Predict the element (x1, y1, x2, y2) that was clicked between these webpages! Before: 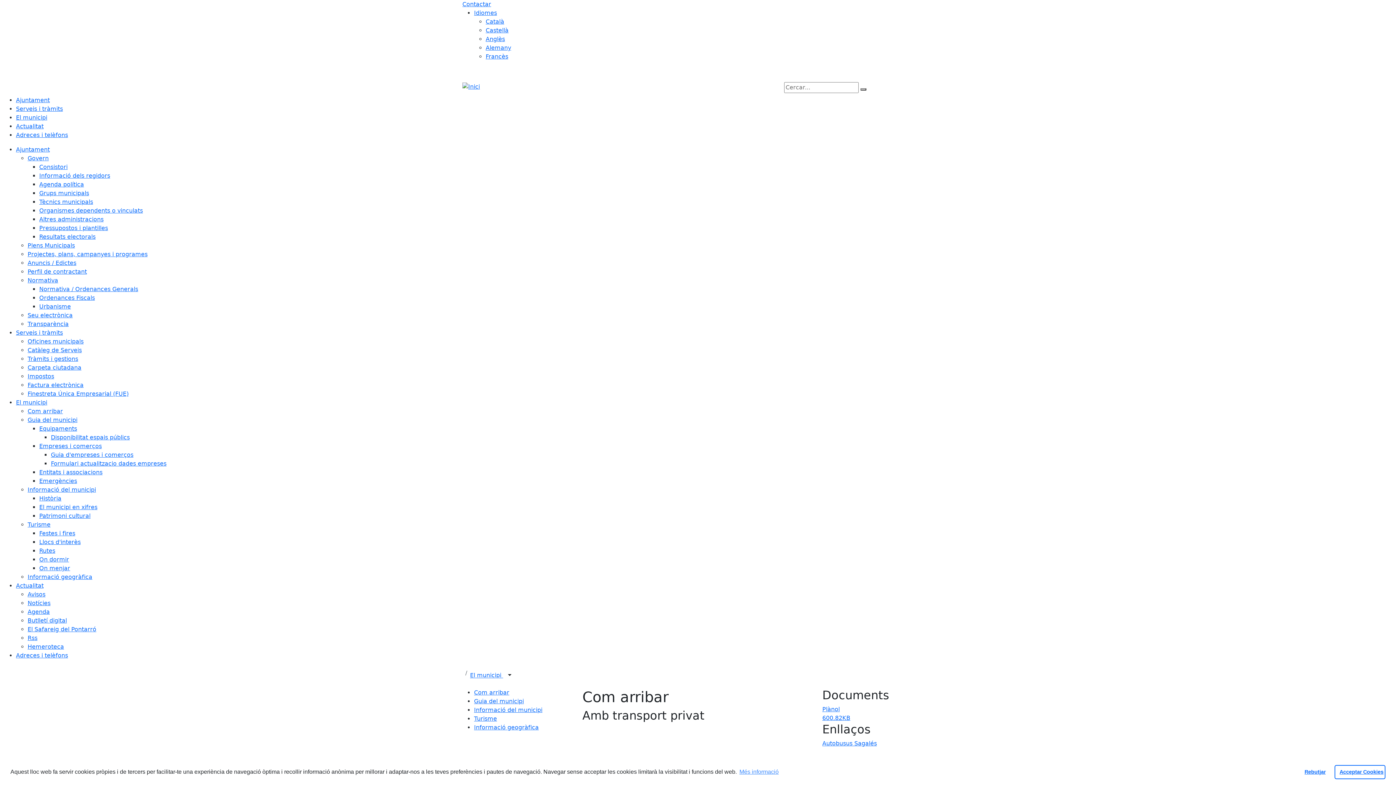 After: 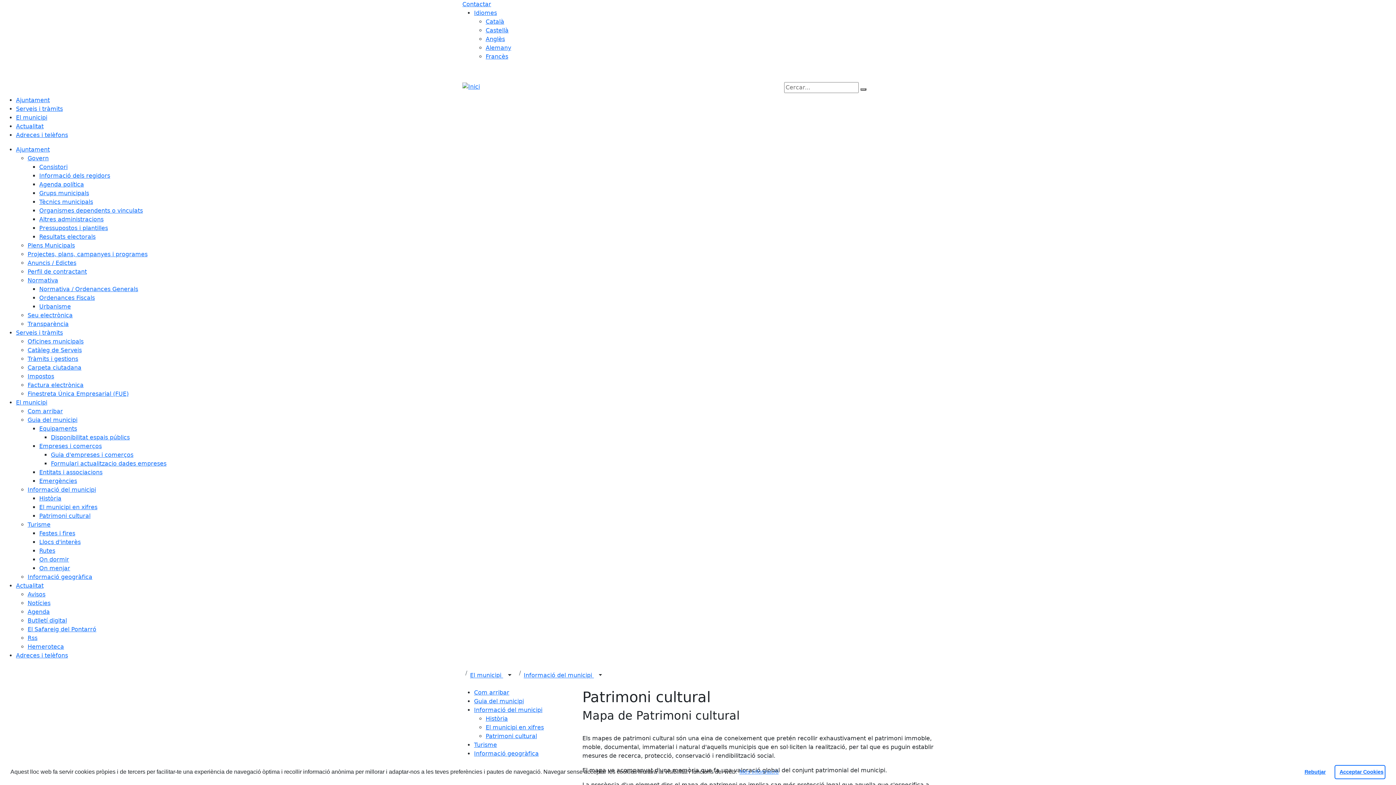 Action: label: Patrimoni cultural bbox: (39, 512, 90, 519)